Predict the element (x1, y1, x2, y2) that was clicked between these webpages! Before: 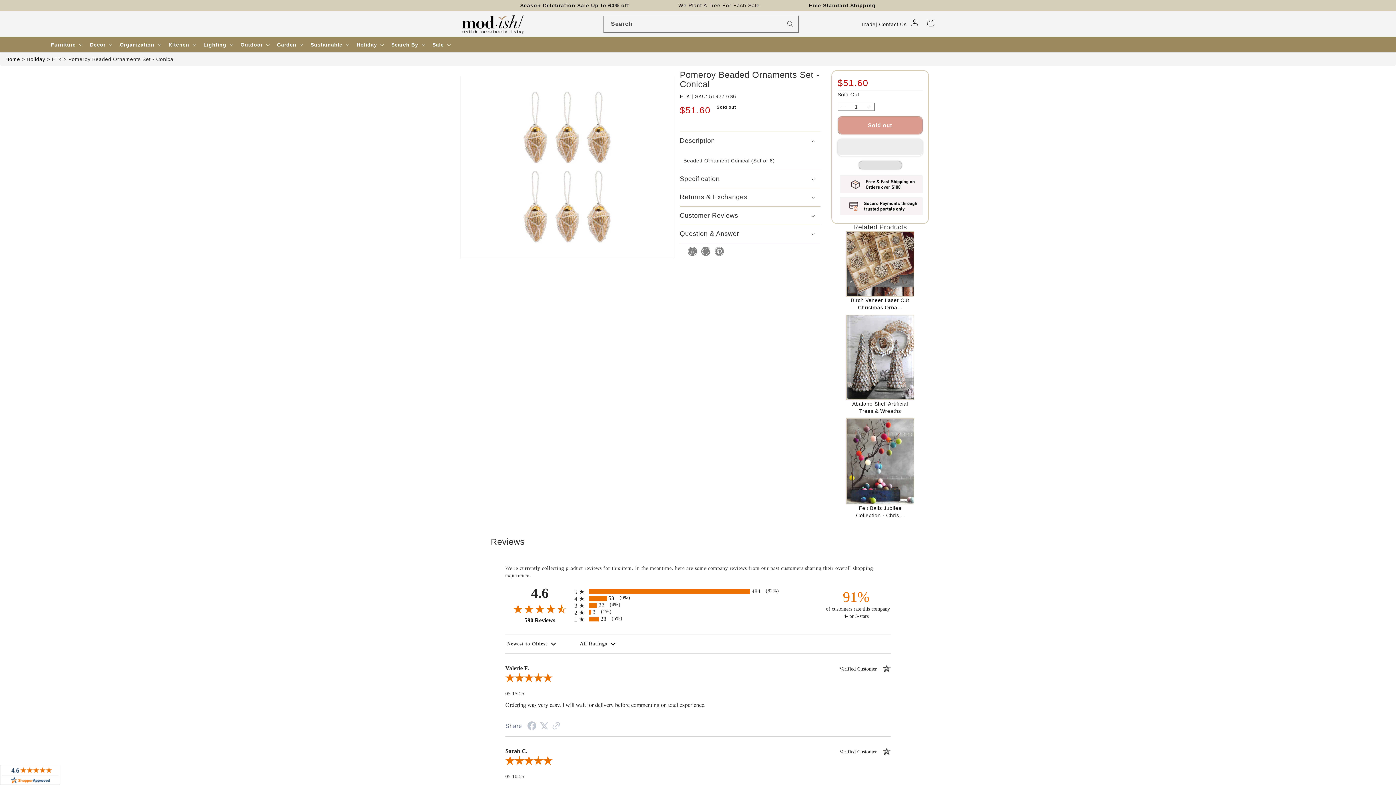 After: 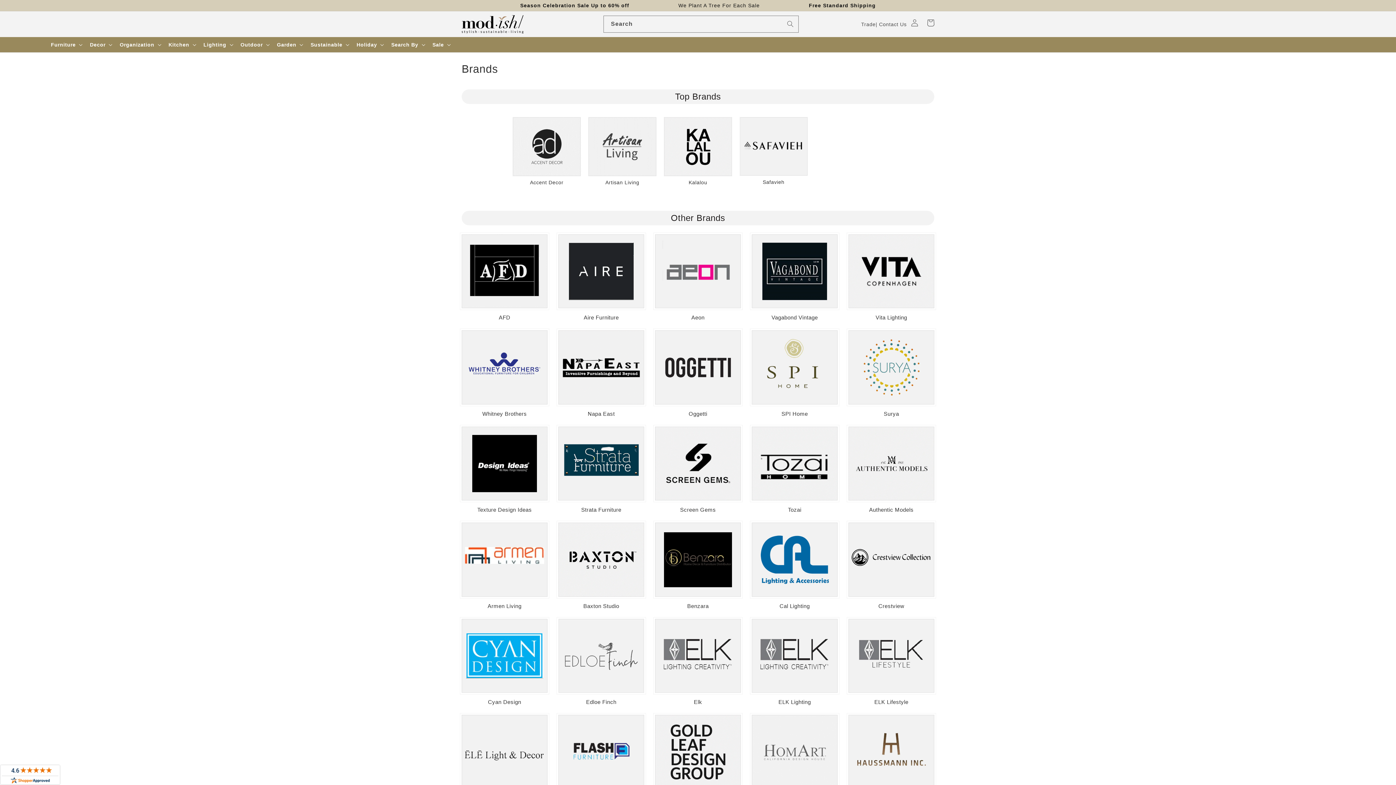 Action: label: Search By bbox: (391, 41, 418, 48)